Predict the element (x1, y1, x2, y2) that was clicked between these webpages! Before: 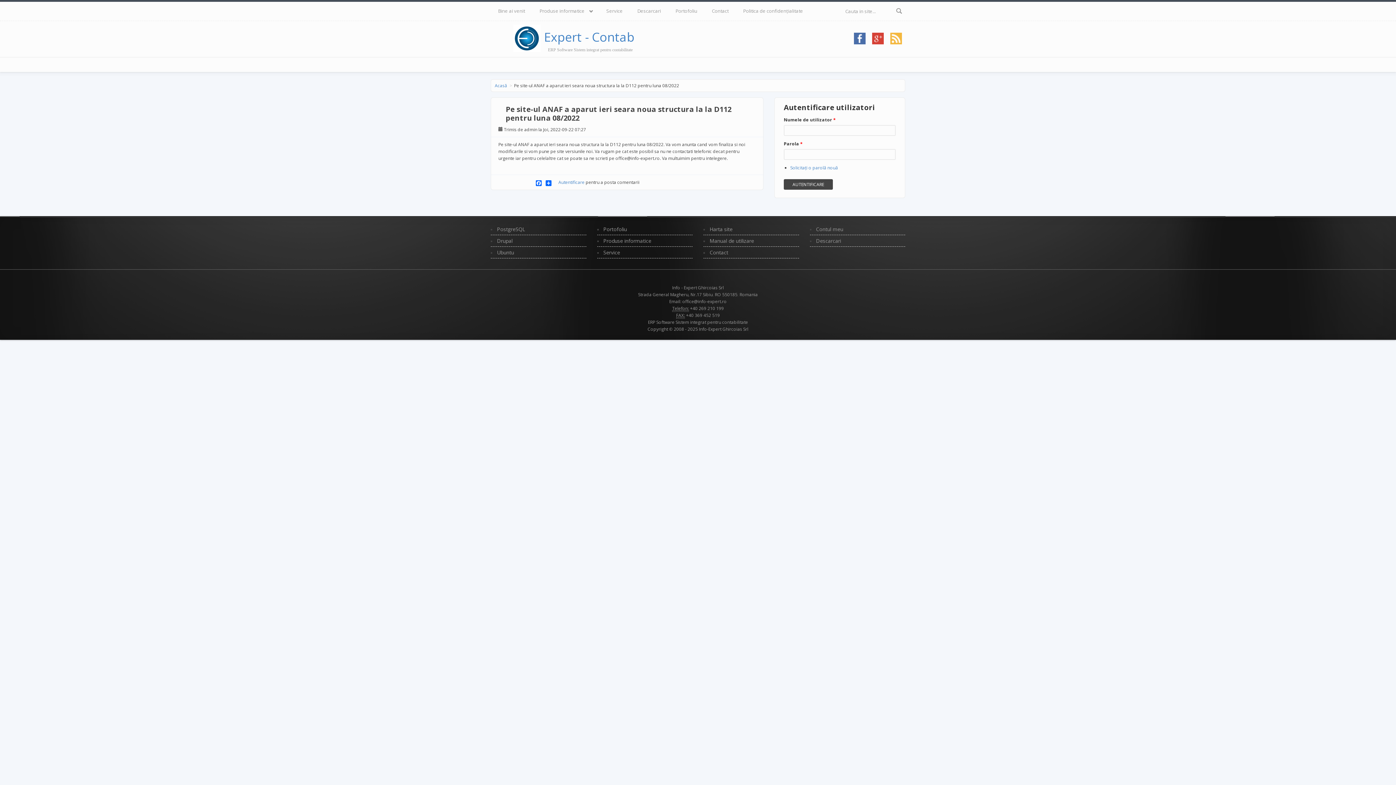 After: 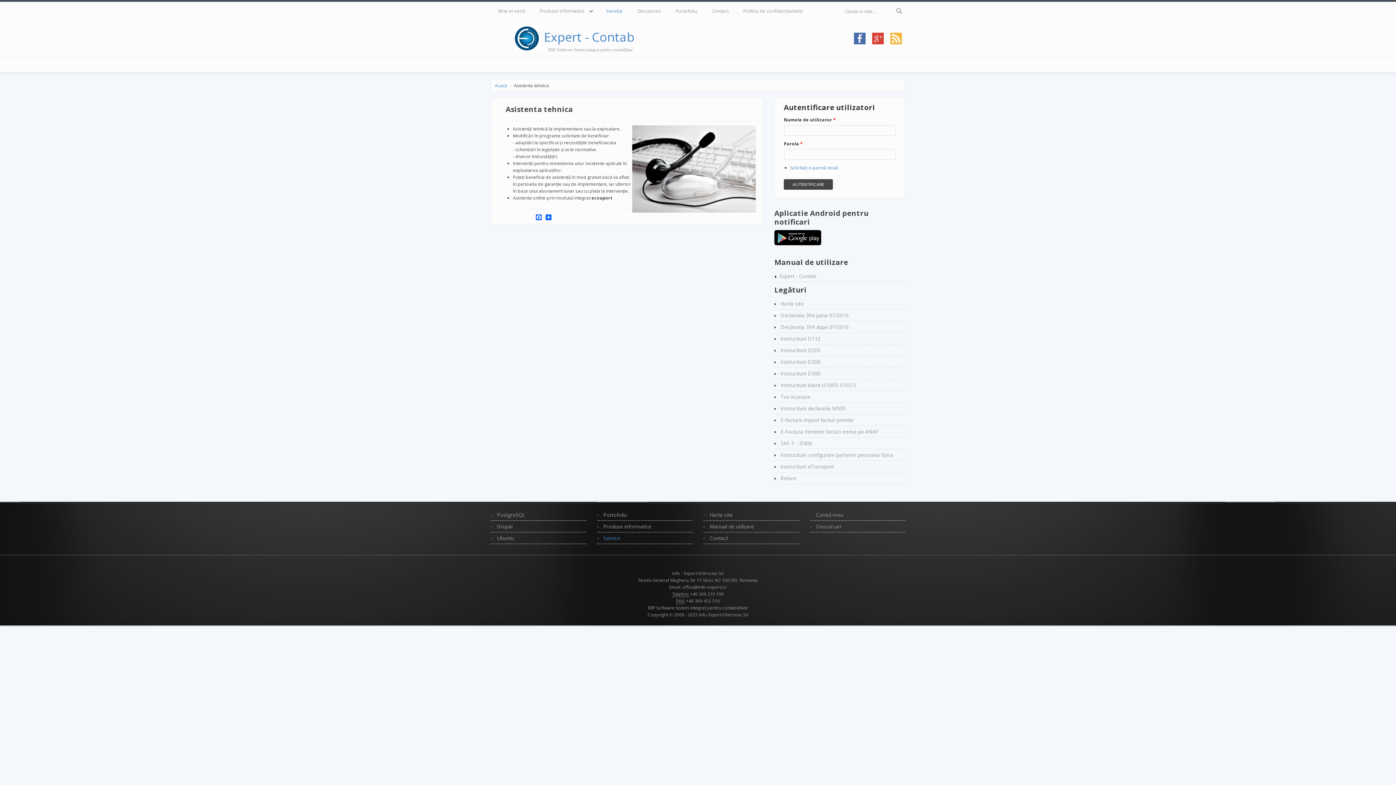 Action: bbox: (599, 1, 630, 20) label: Service